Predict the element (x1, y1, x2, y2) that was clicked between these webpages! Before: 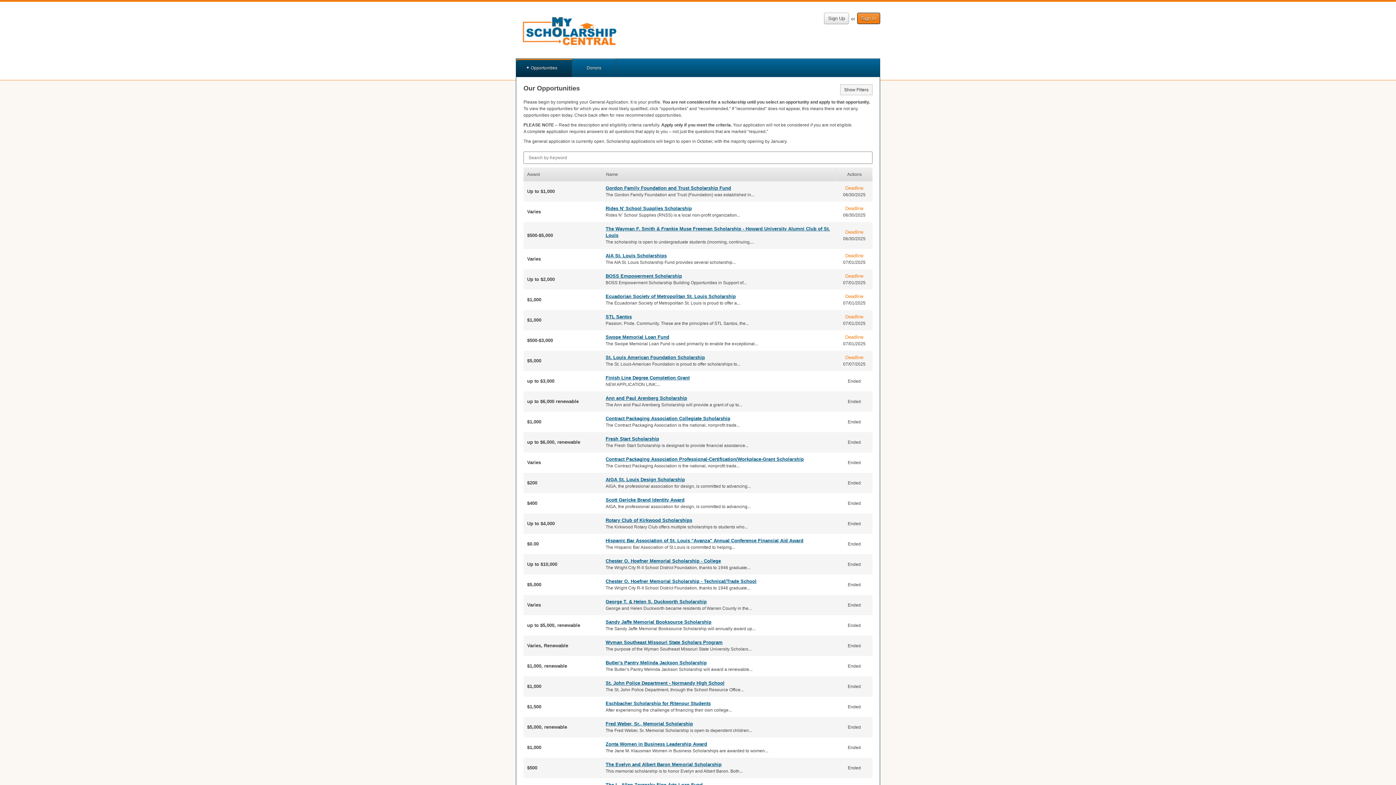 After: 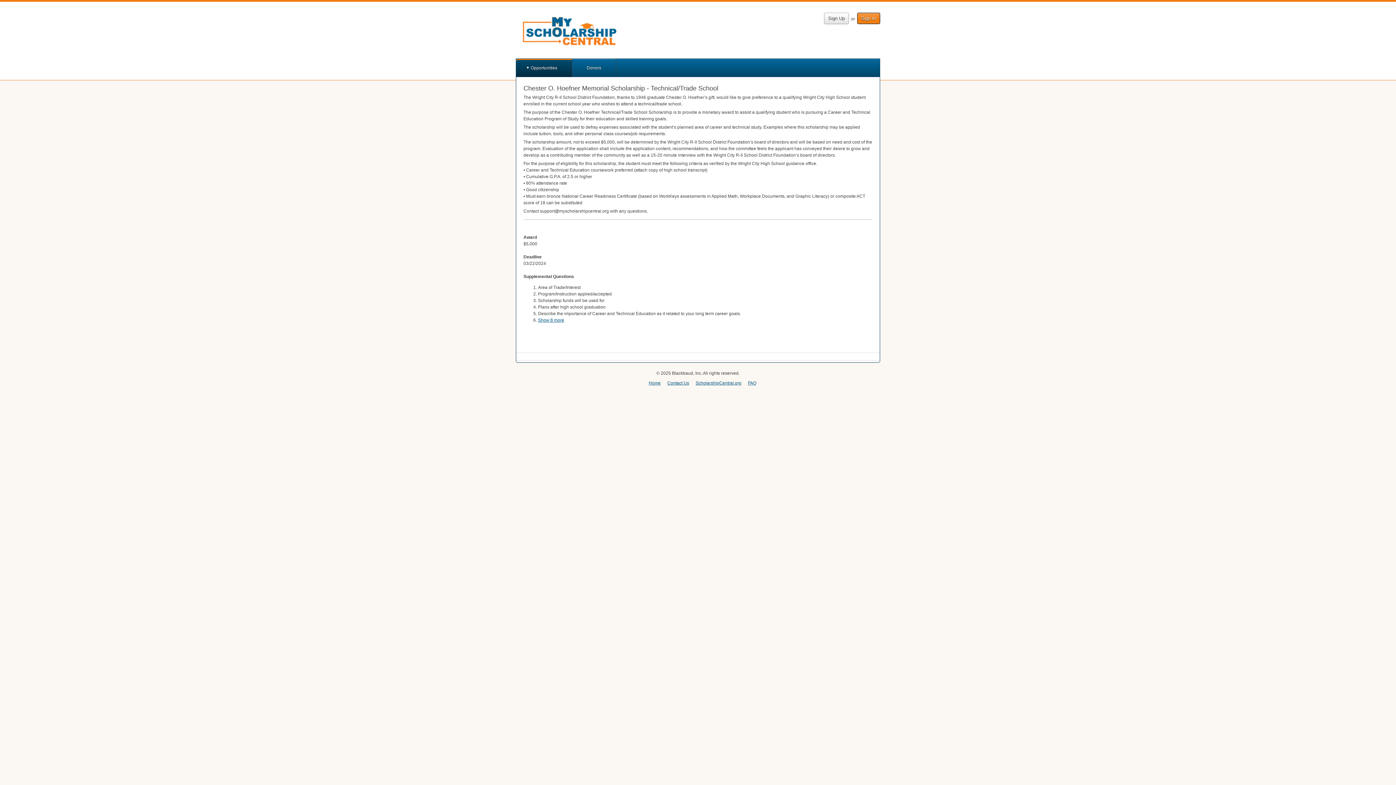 Action: label: Chester O. Hoefner Memorial Scholarship - Technical/Trade School bbox: (605, 578, 756, 584)